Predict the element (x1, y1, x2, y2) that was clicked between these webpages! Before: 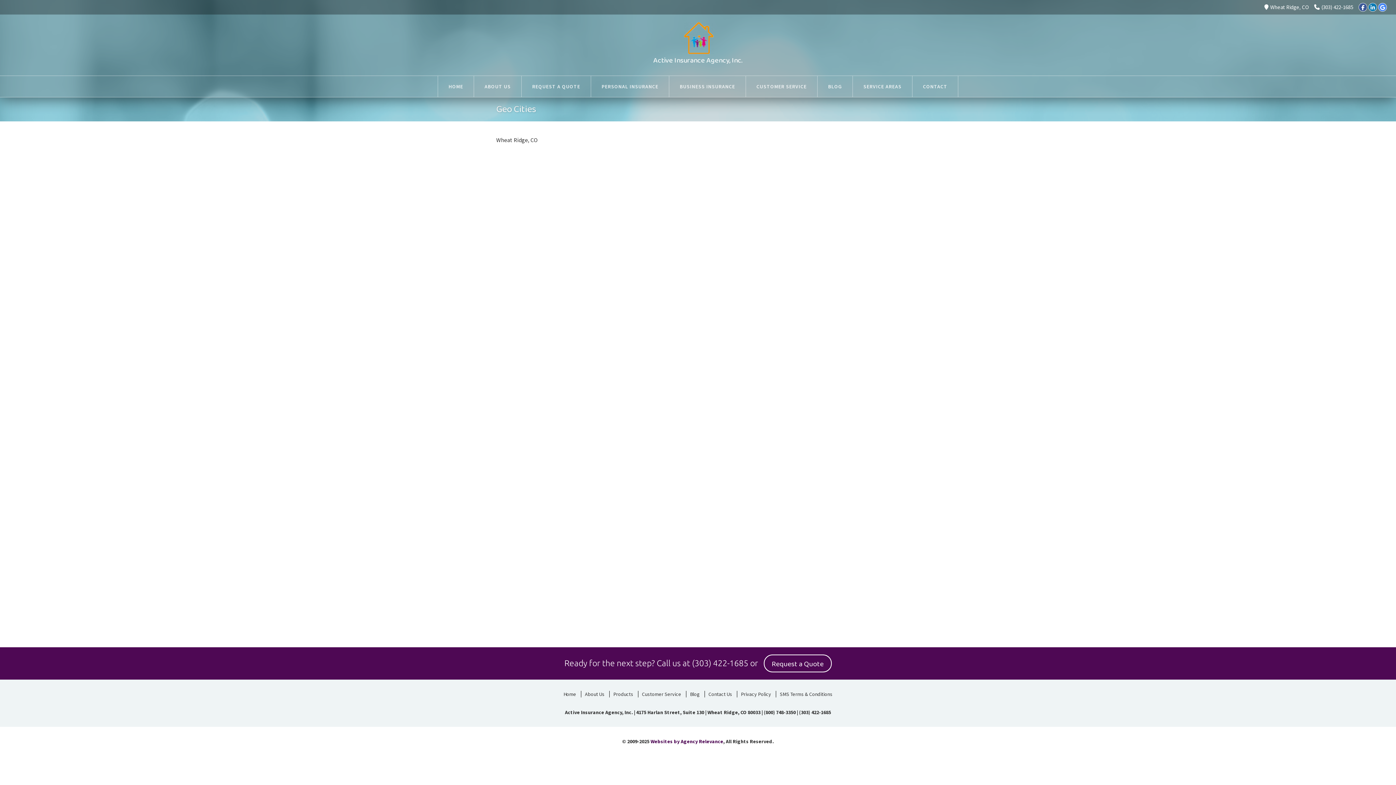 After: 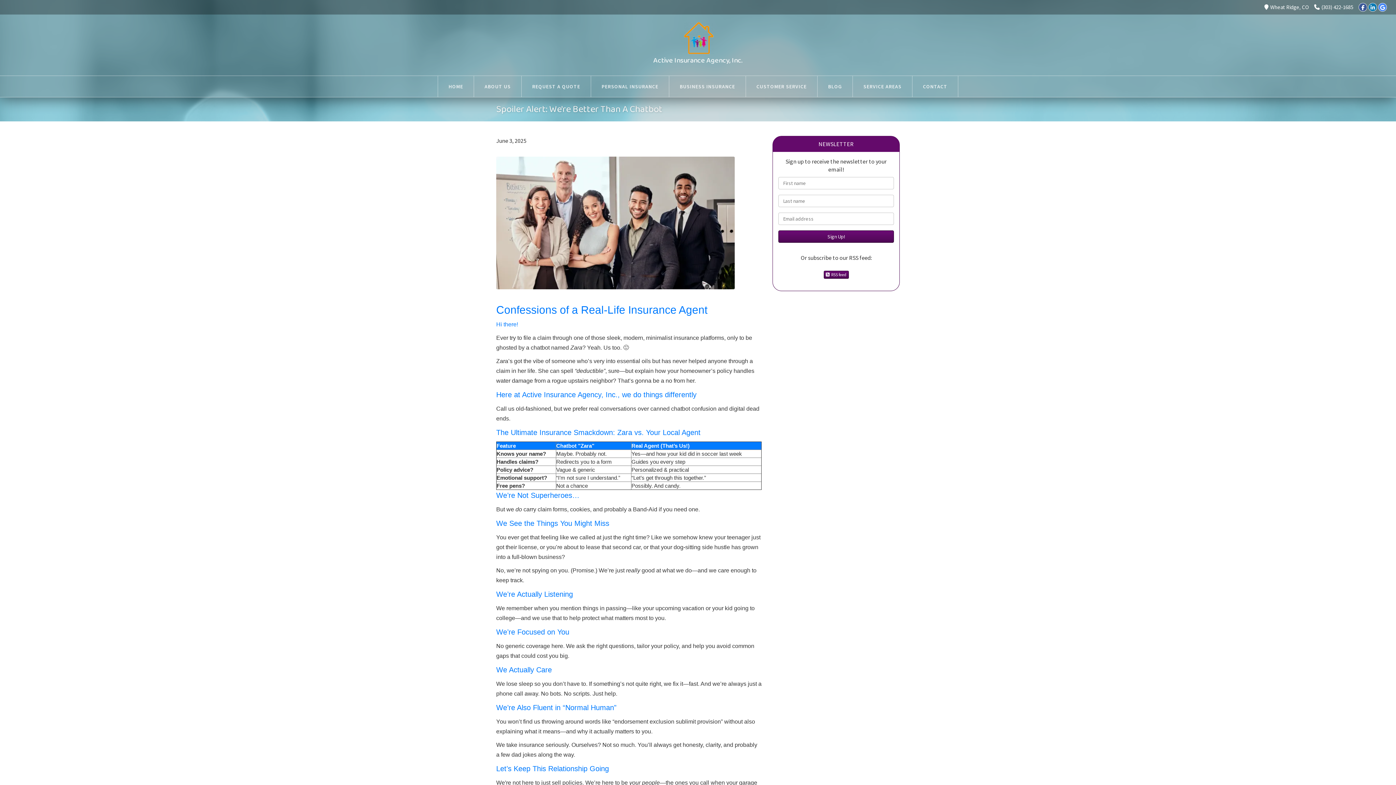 Action: label: Blog bbox: (686, 691, 703, 697)